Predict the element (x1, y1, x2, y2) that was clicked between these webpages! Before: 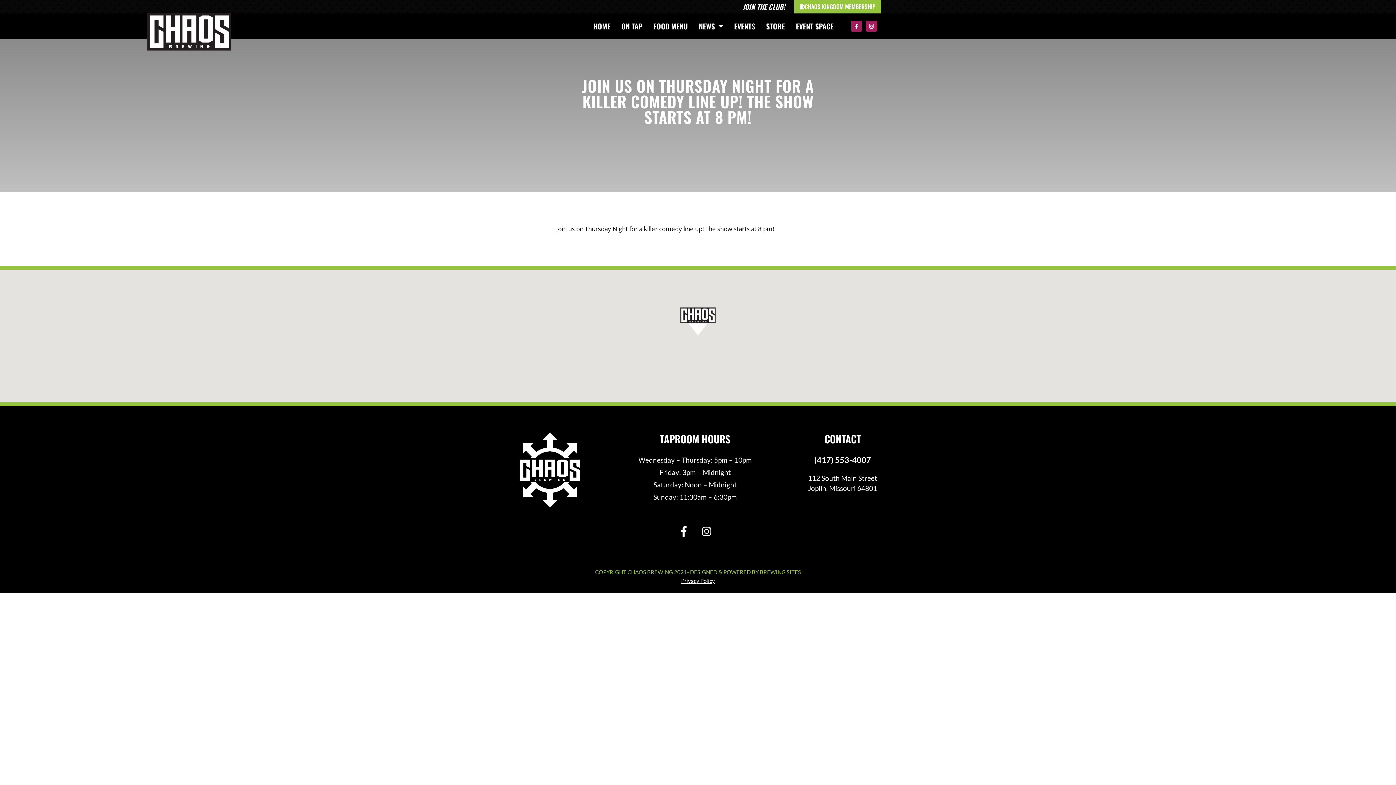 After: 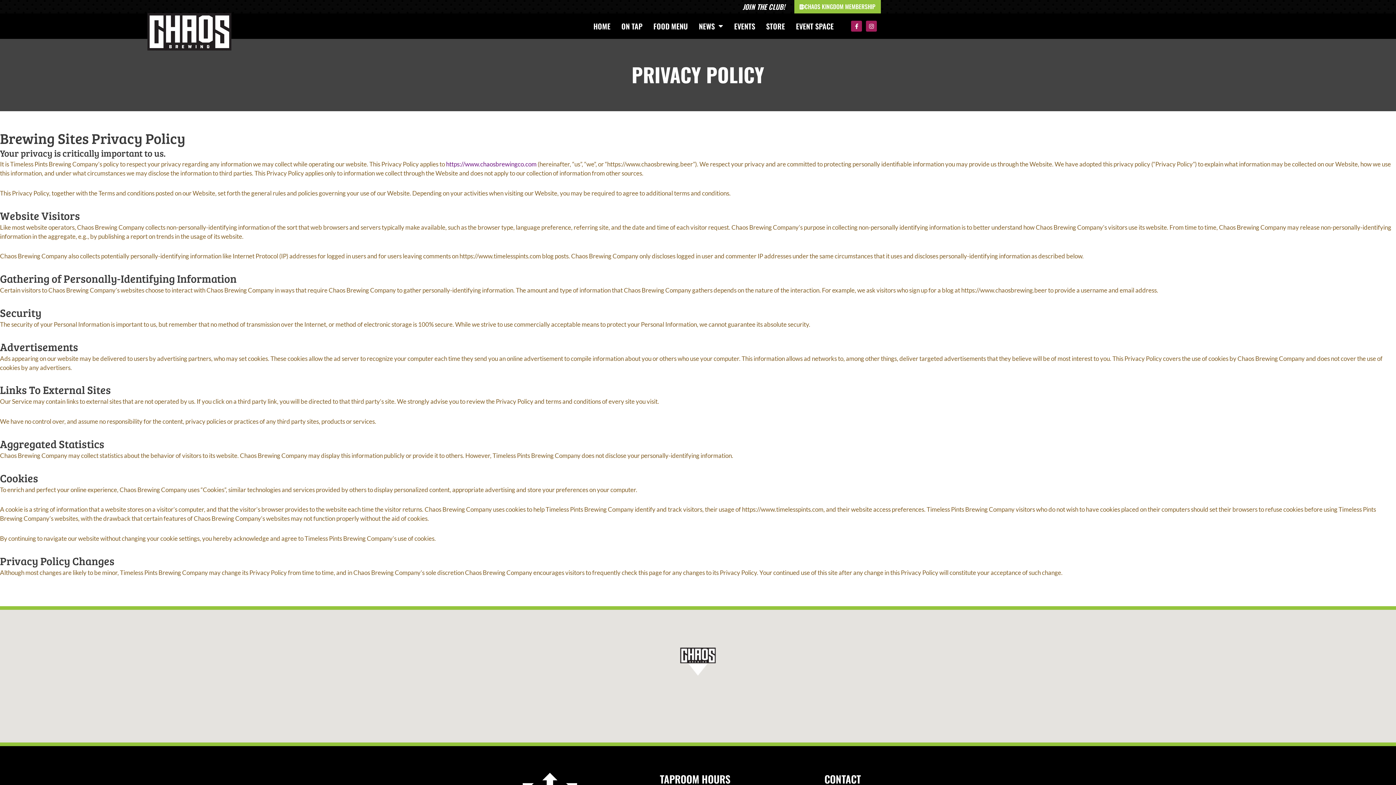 Action: bbox: (681, 577, 715, 584) label: Privacy Policy